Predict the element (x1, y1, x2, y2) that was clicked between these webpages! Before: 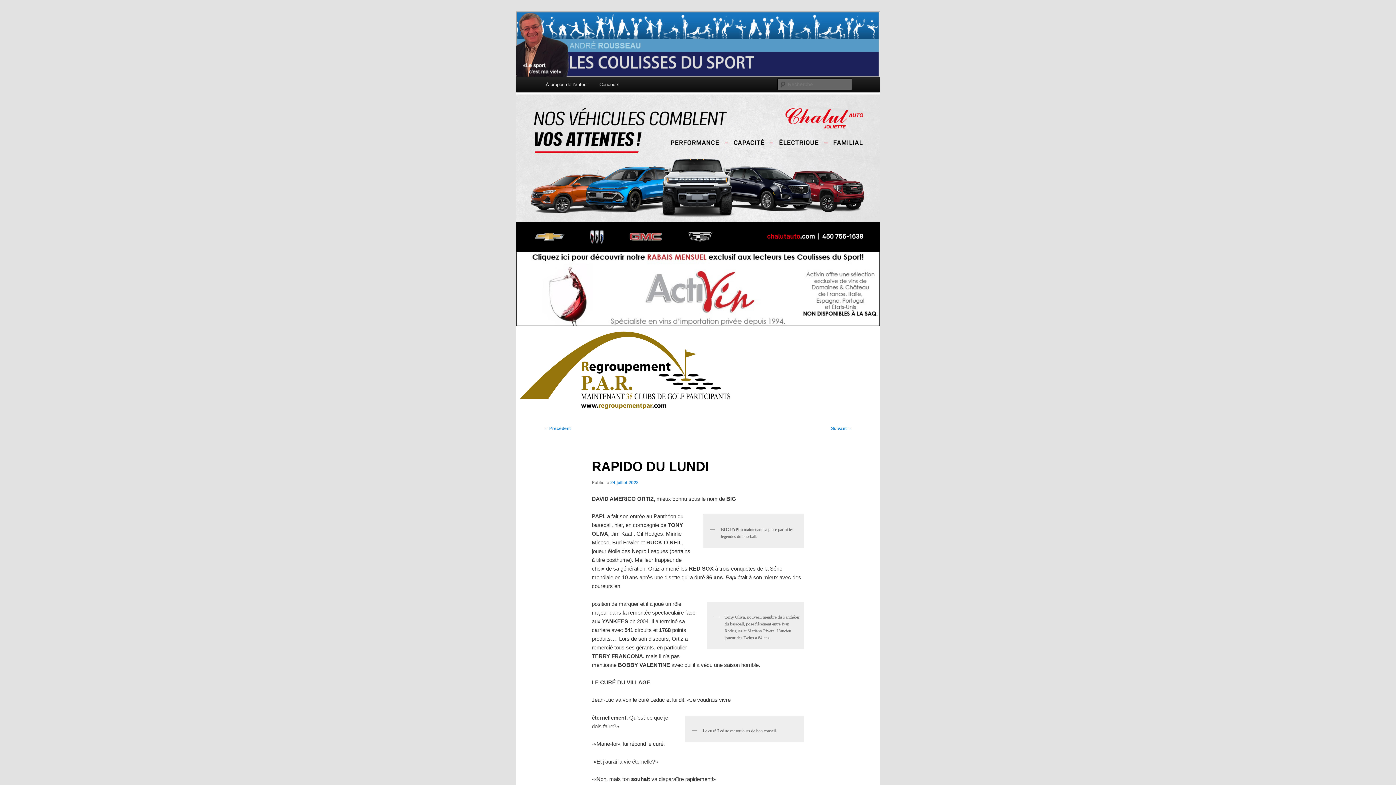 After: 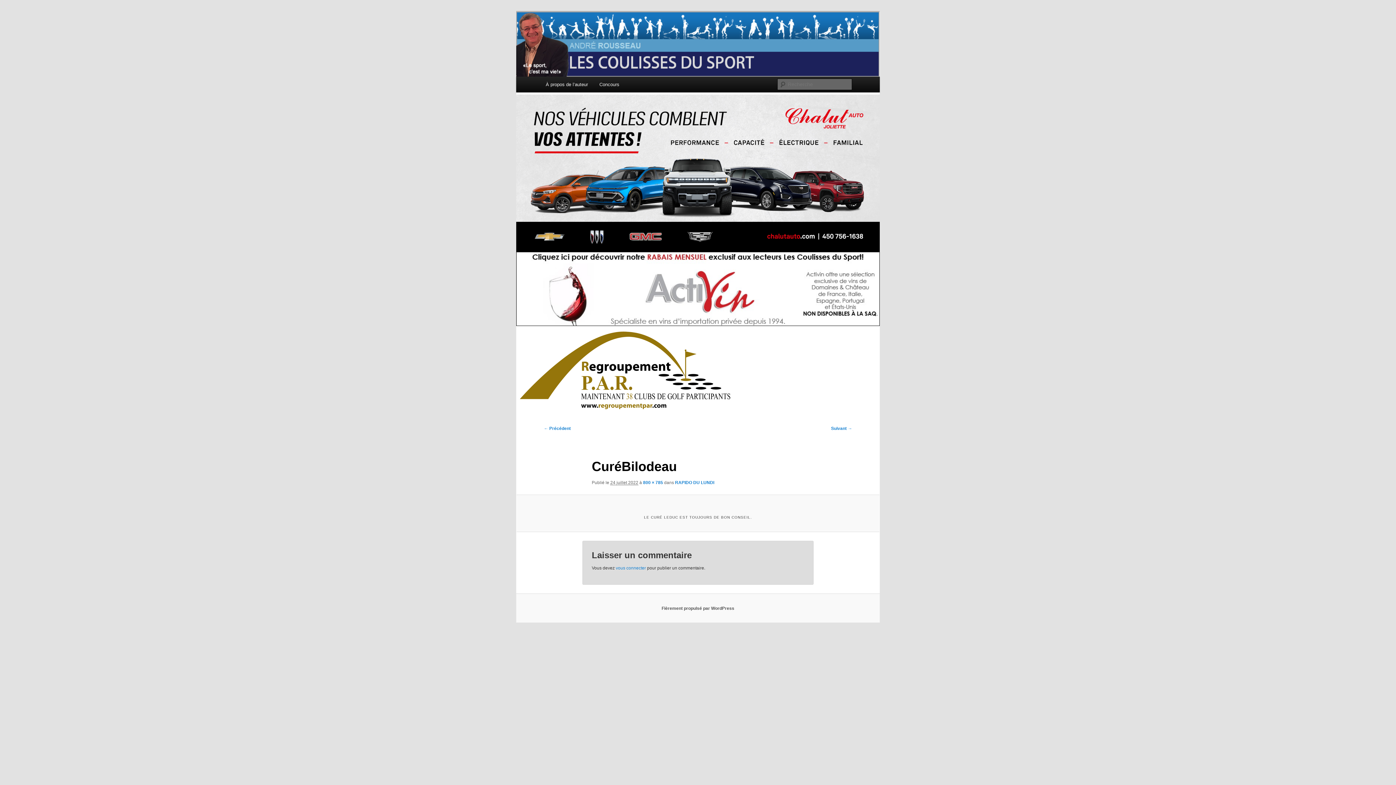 Action: bbox: (688, 719, 801, 724)